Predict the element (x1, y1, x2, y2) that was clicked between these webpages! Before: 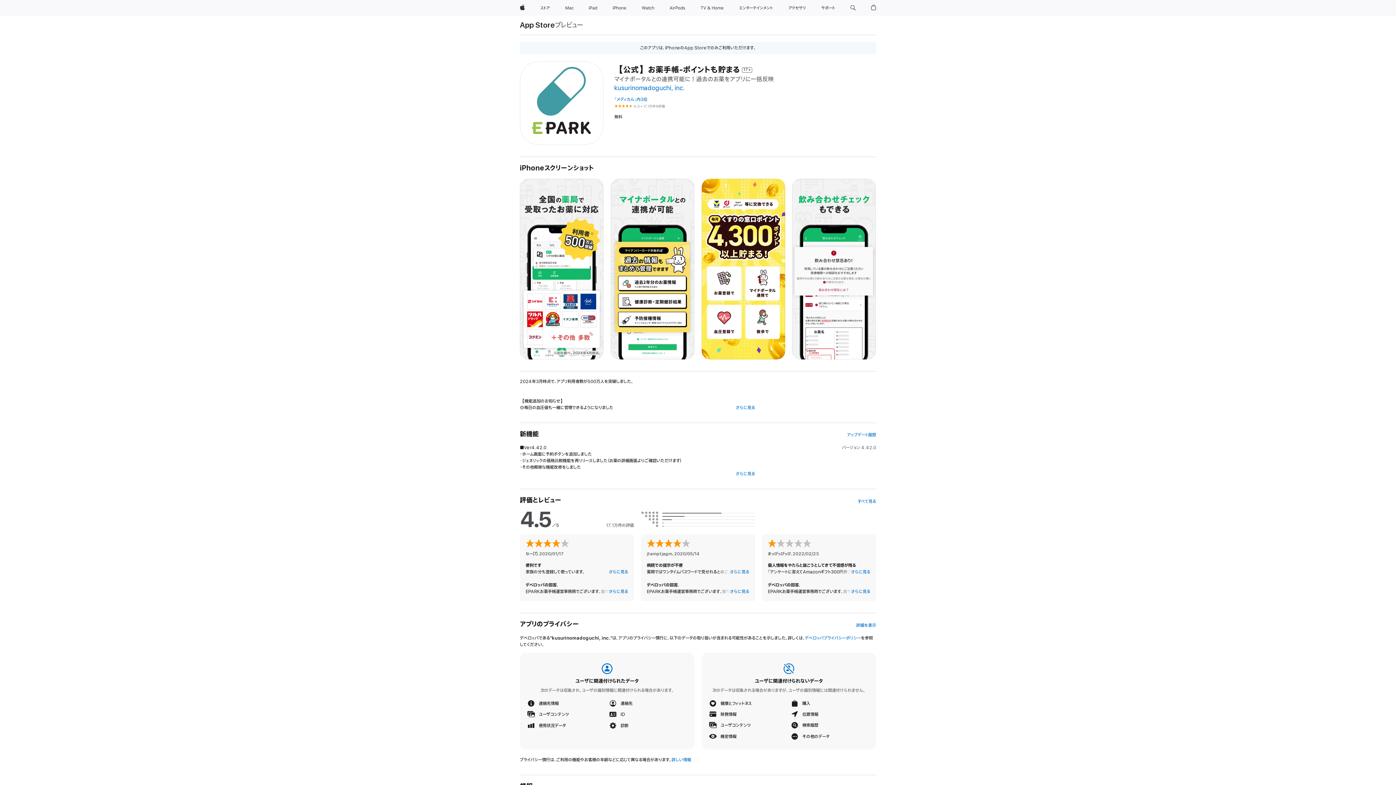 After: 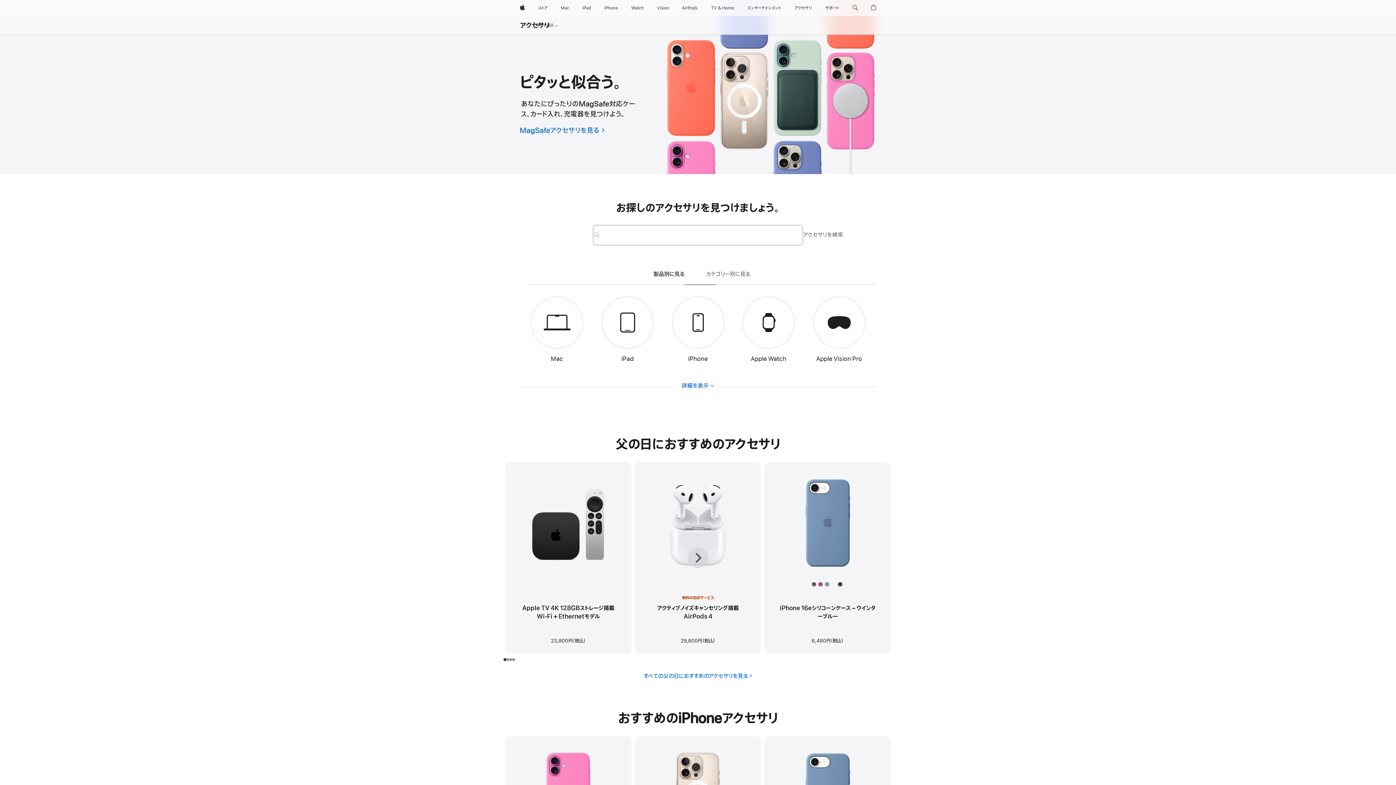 Action: label: アクセサリ bbox: (785, 0, 808, 16)